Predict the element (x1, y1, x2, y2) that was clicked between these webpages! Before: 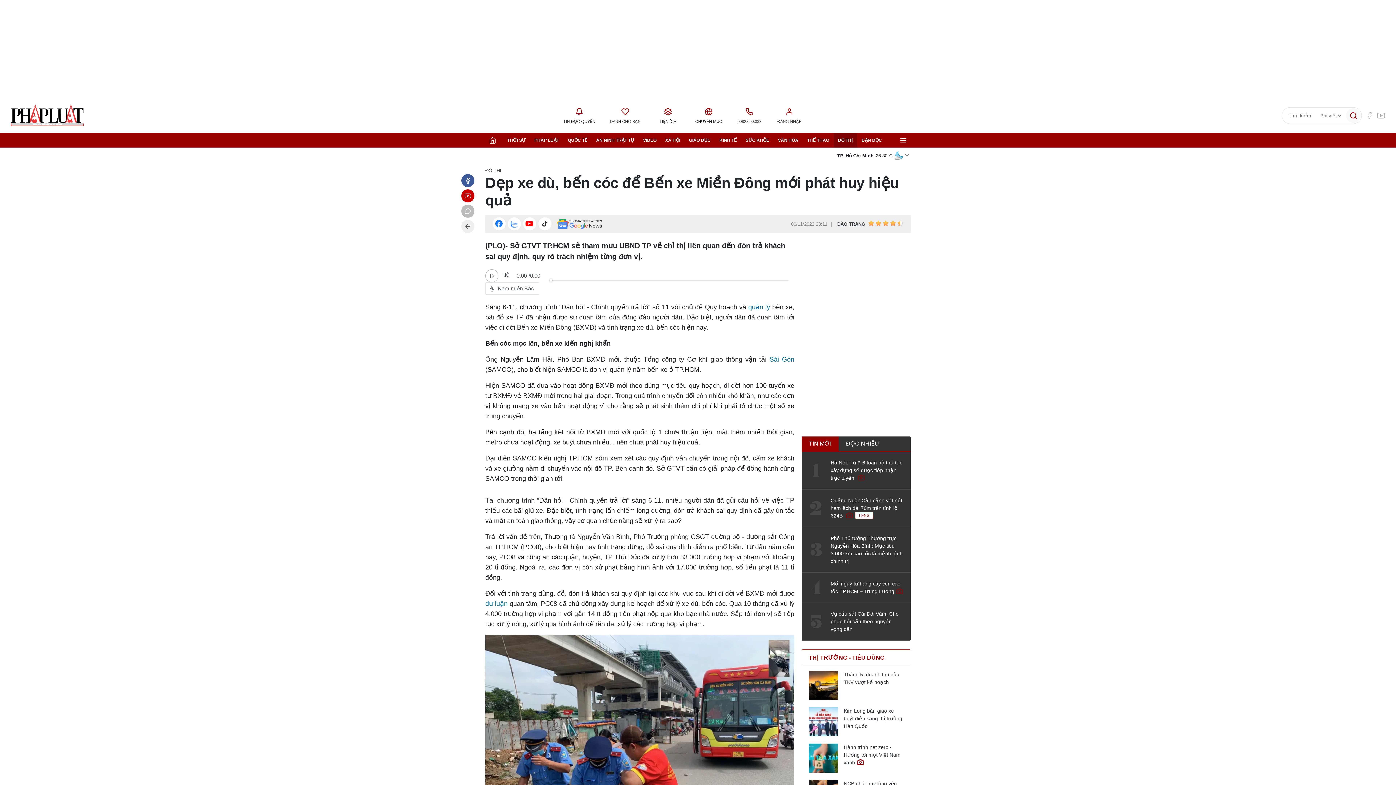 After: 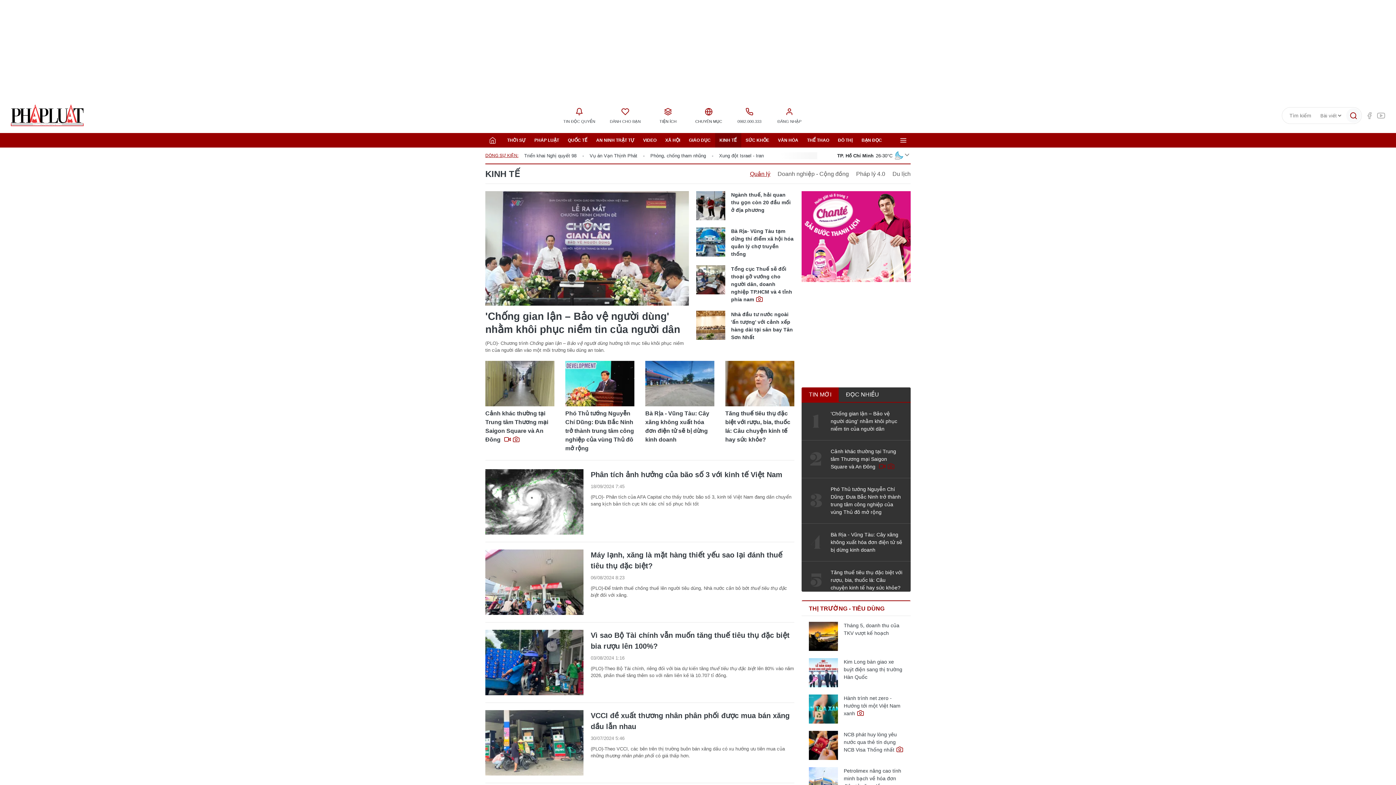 Action: label: quản lý bbox: (748, 303, 770, 310)